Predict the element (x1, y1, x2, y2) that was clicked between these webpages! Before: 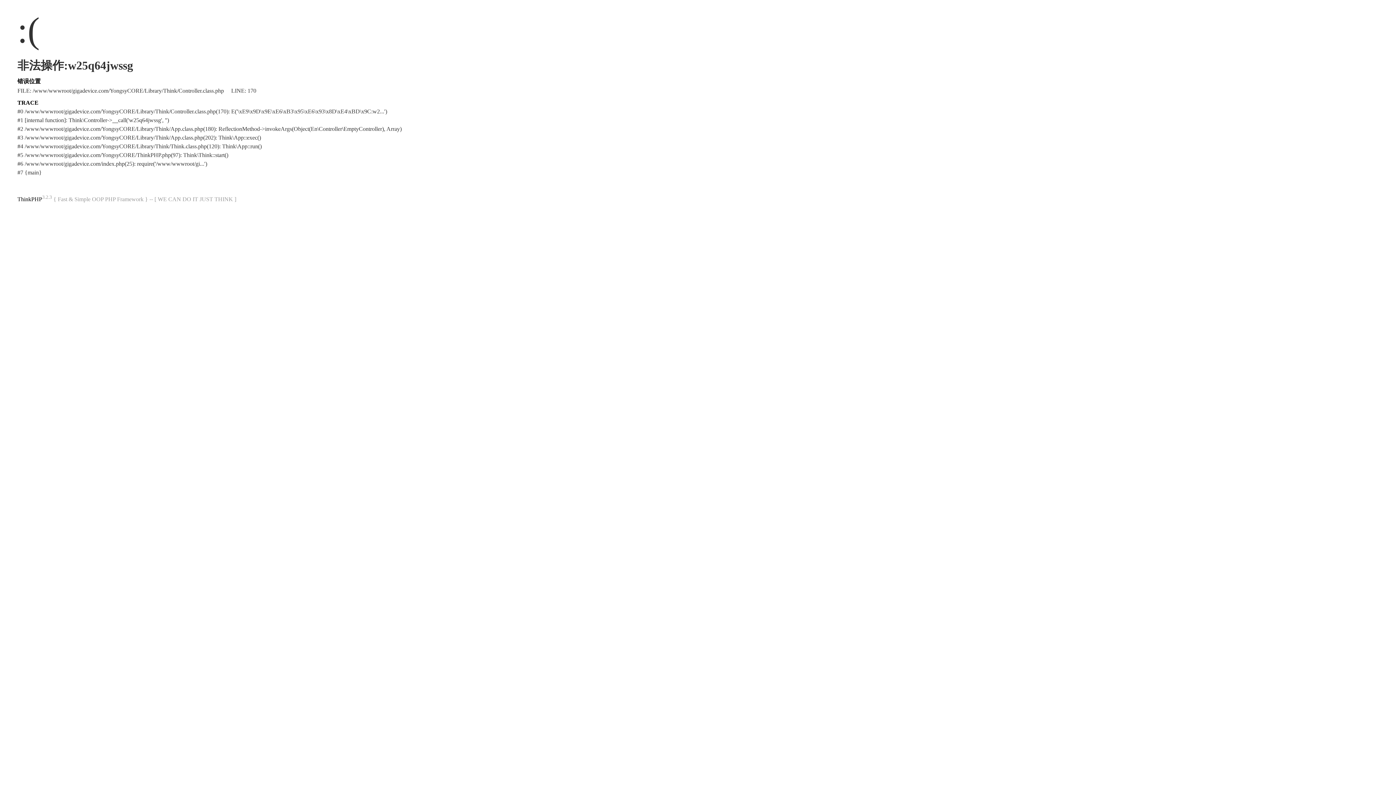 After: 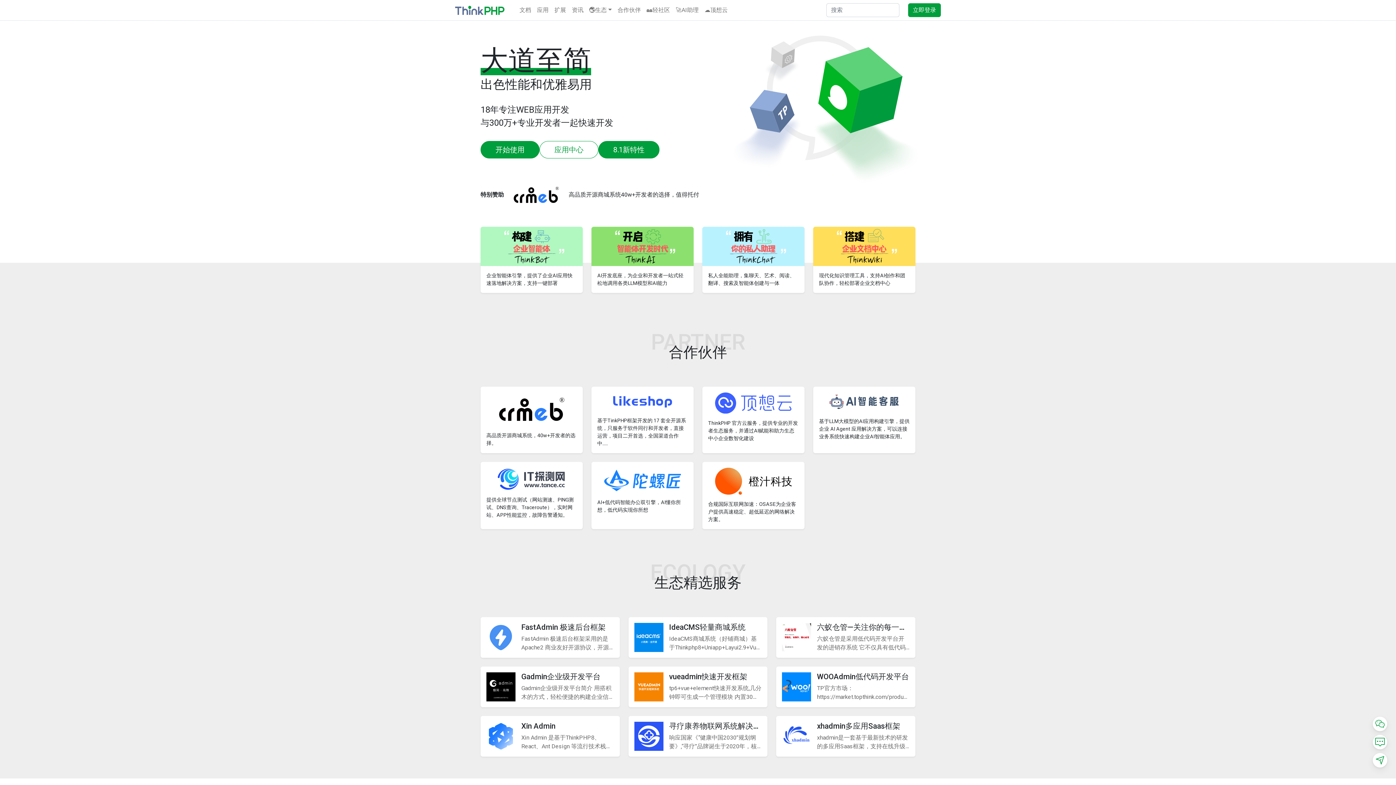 Action: bbox: (17, 196, 42, 202) label: ThinkPHP